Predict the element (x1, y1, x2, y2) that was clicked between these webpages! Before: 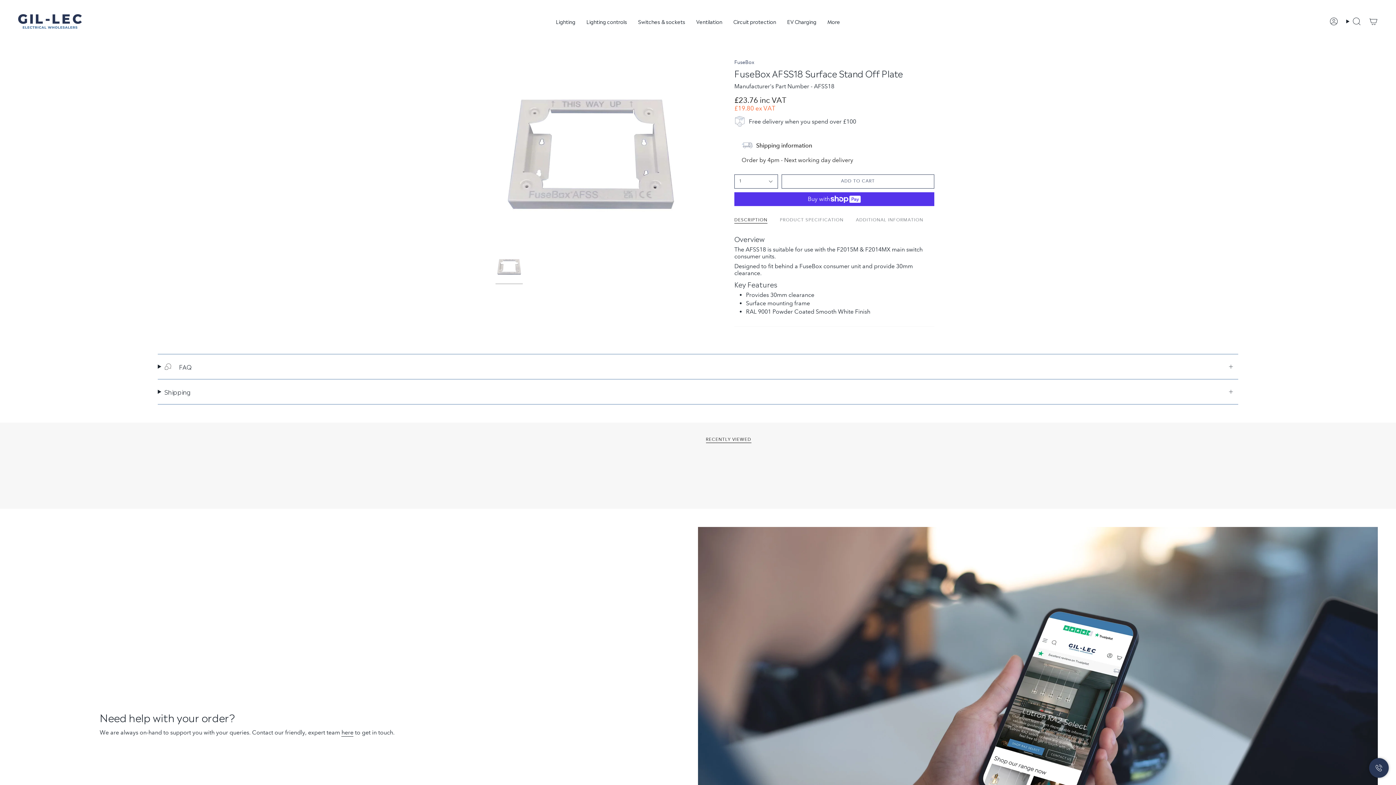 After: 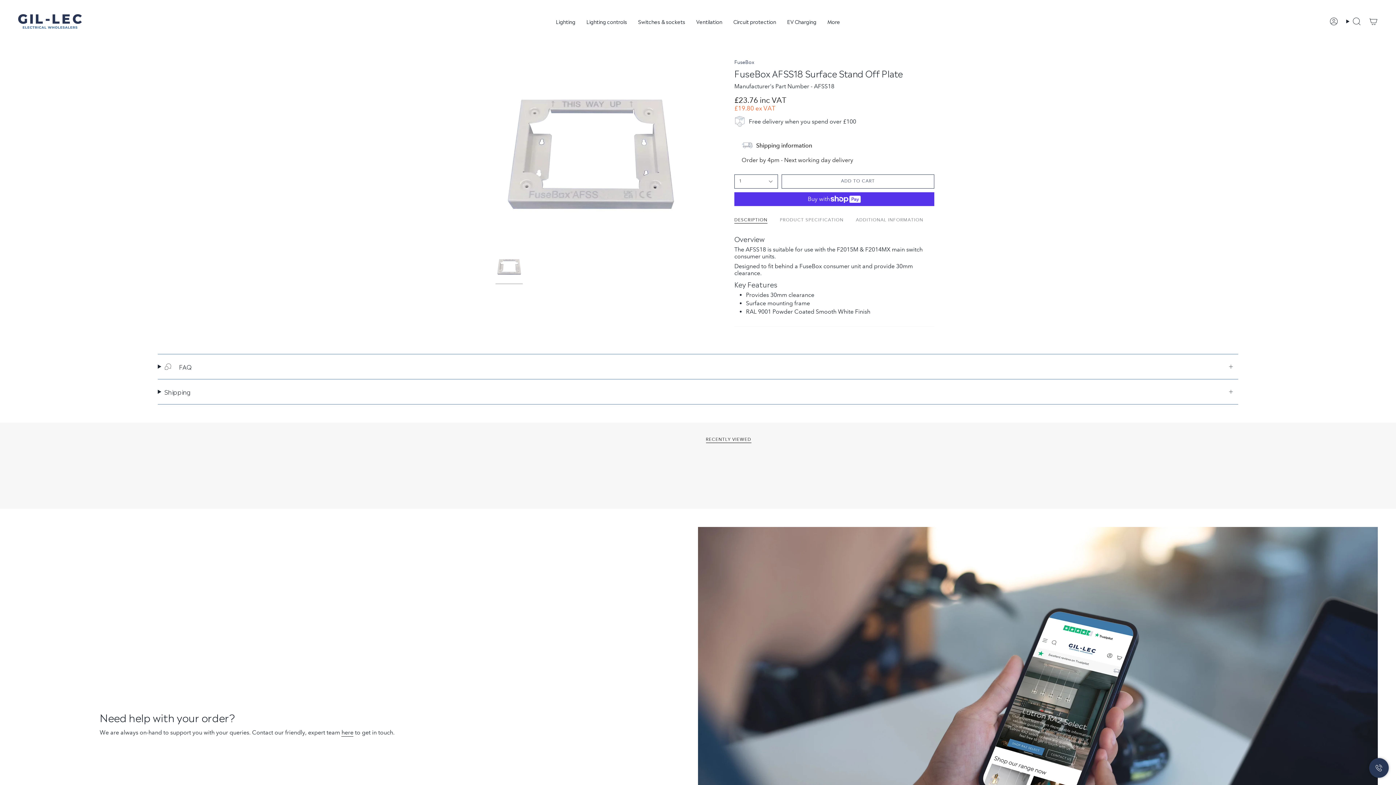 Action: bbox: (495, 253, 522, 280)